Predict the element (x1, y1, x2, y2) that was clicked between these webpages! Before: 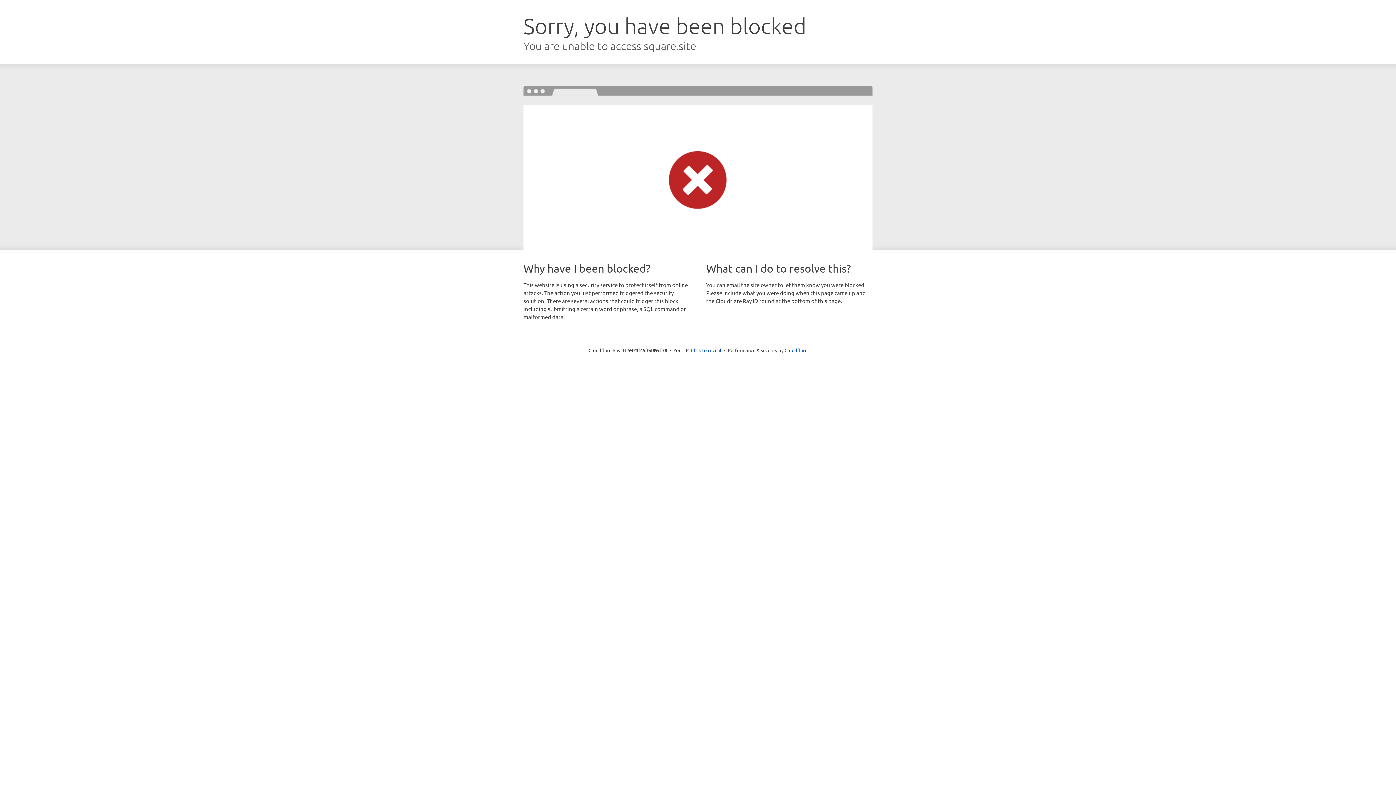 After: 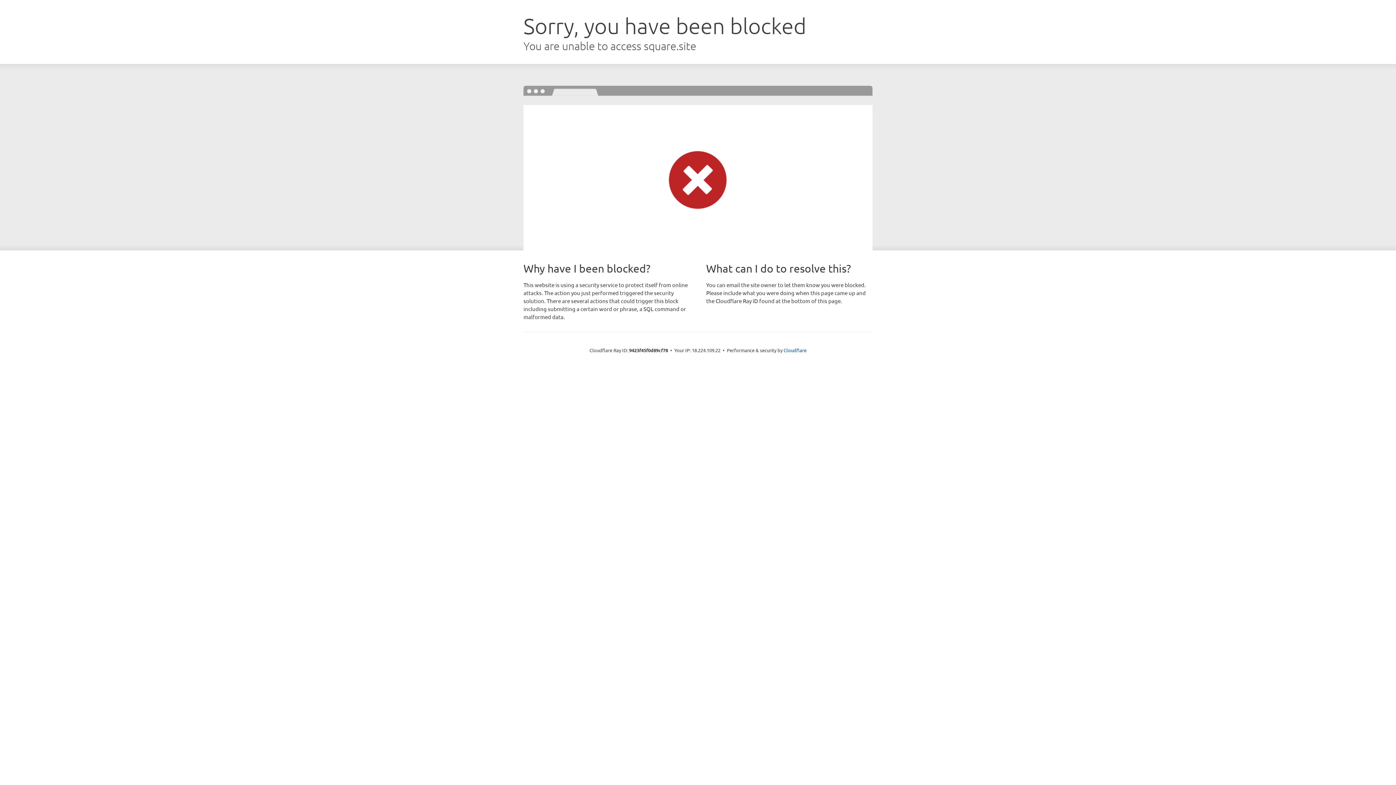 Action: label: Click to reveal bbox: (691, 346, 721, 353)